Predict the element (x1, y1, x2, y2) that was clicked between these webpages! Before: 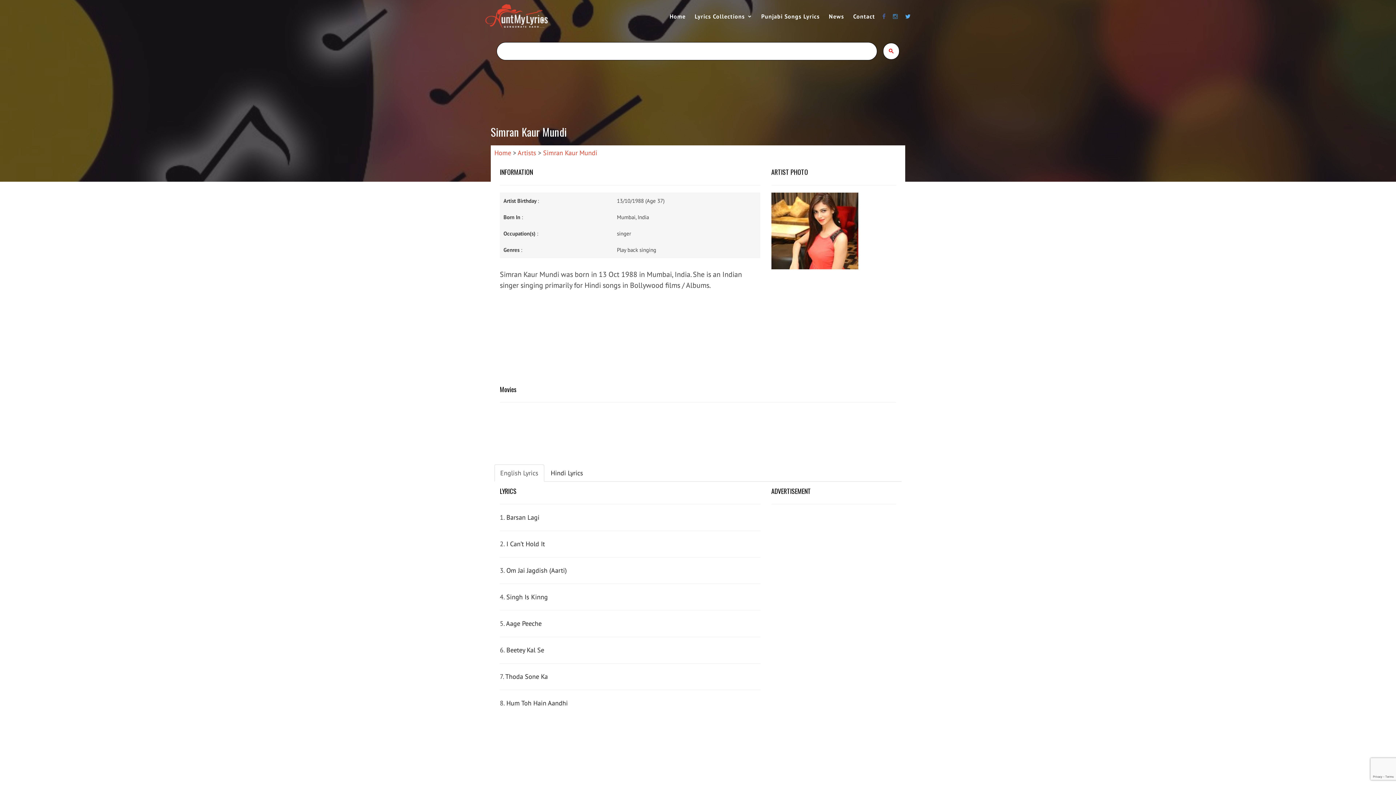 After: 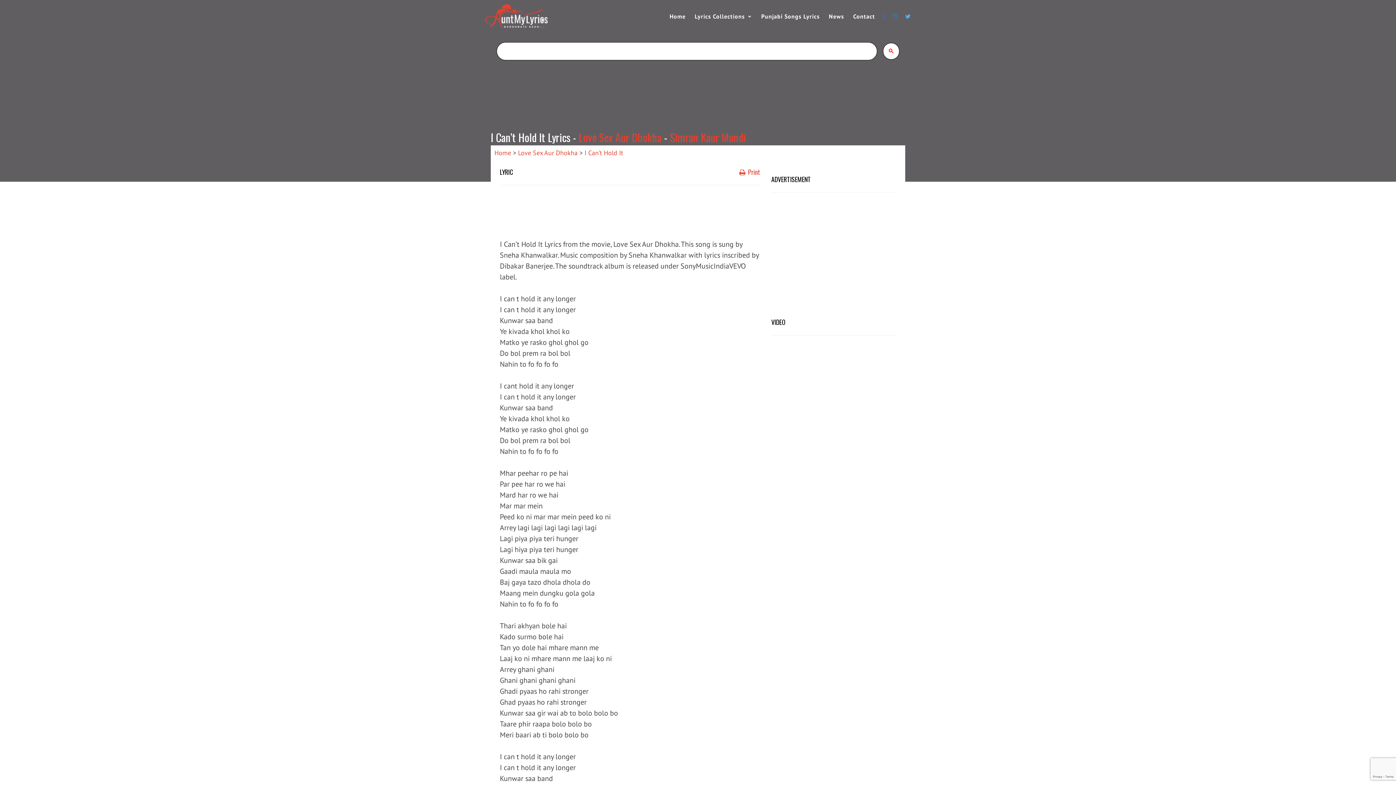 Action: label: I Can’t Hold It bbox: (506, 540, 545, 548)